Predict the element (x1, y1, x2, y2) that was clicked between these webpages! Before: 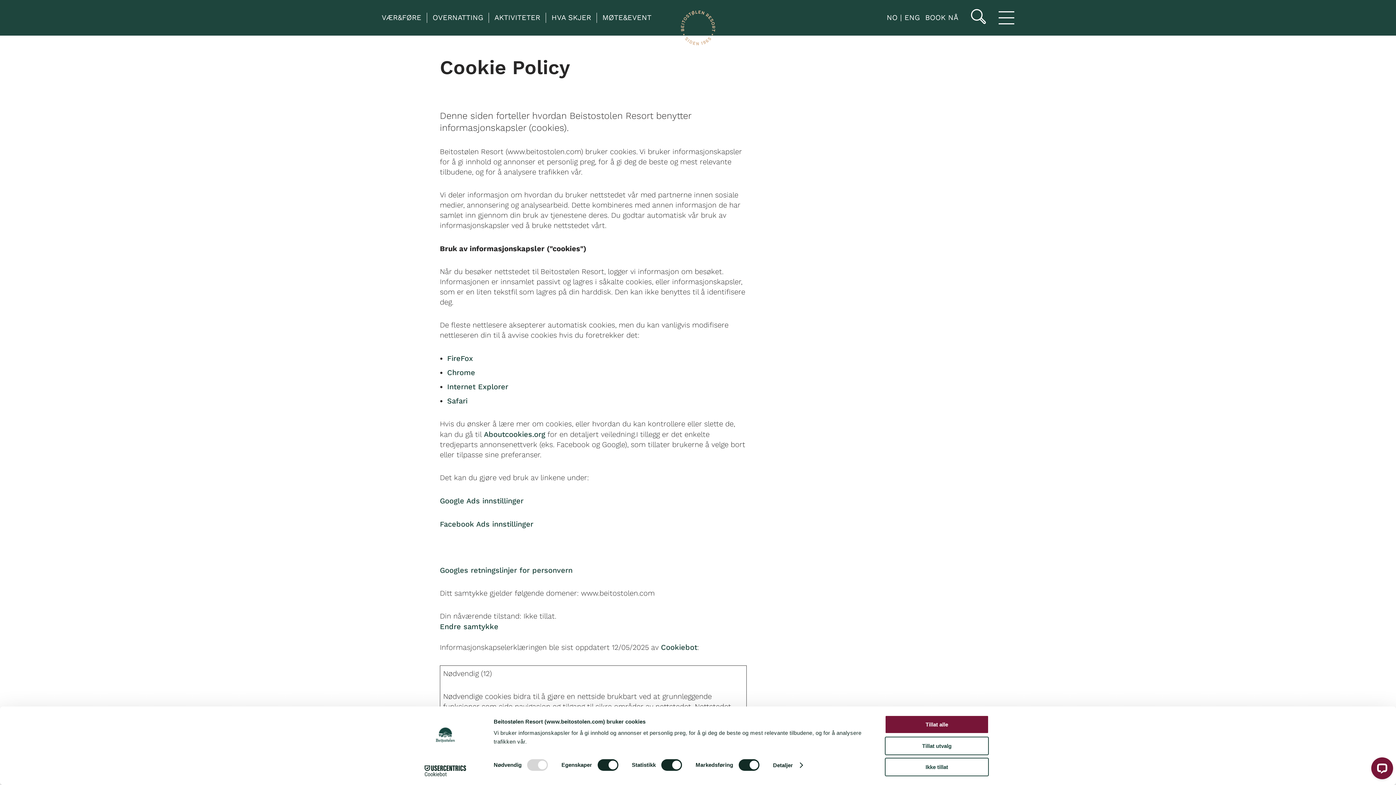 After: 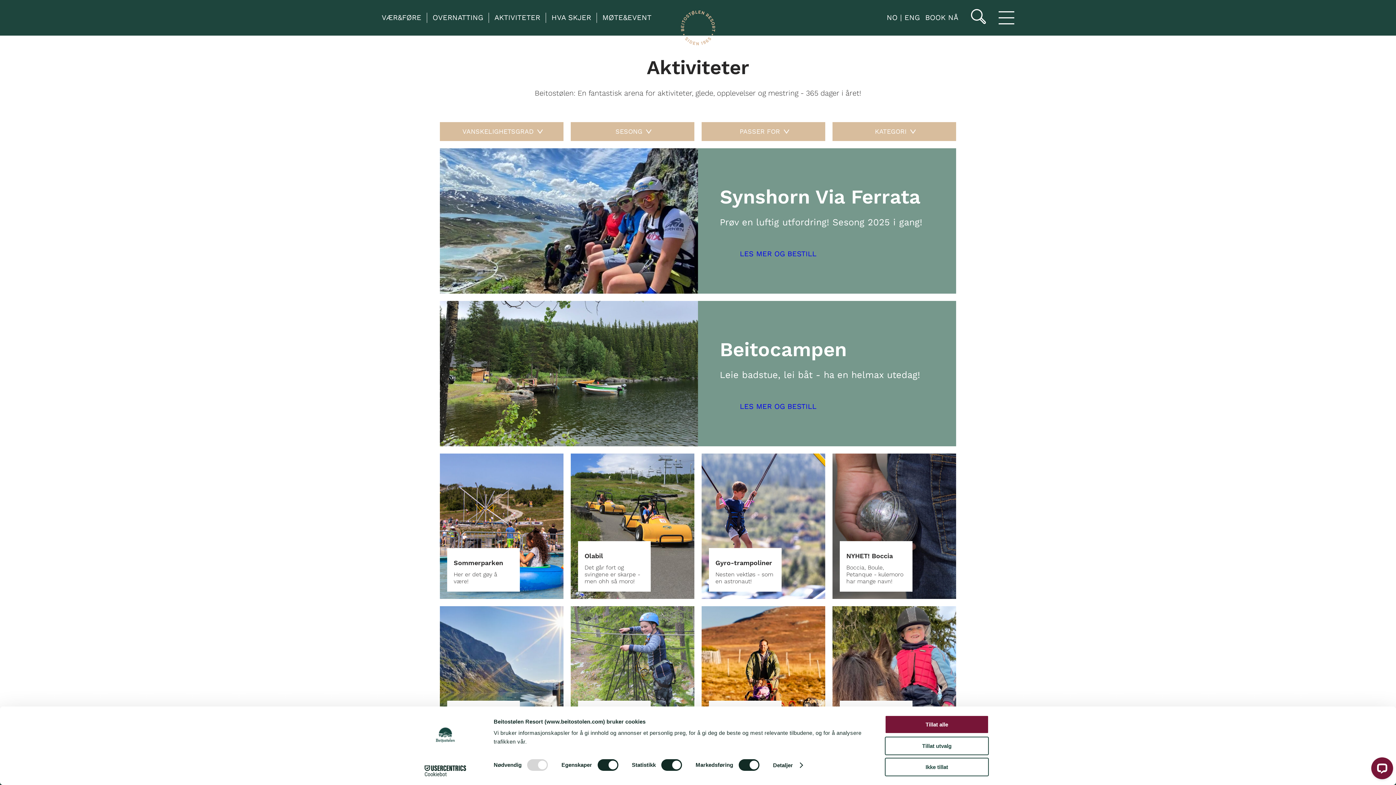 Action: bbox: (494, 13, 540, 21) label: AKTIVITETER